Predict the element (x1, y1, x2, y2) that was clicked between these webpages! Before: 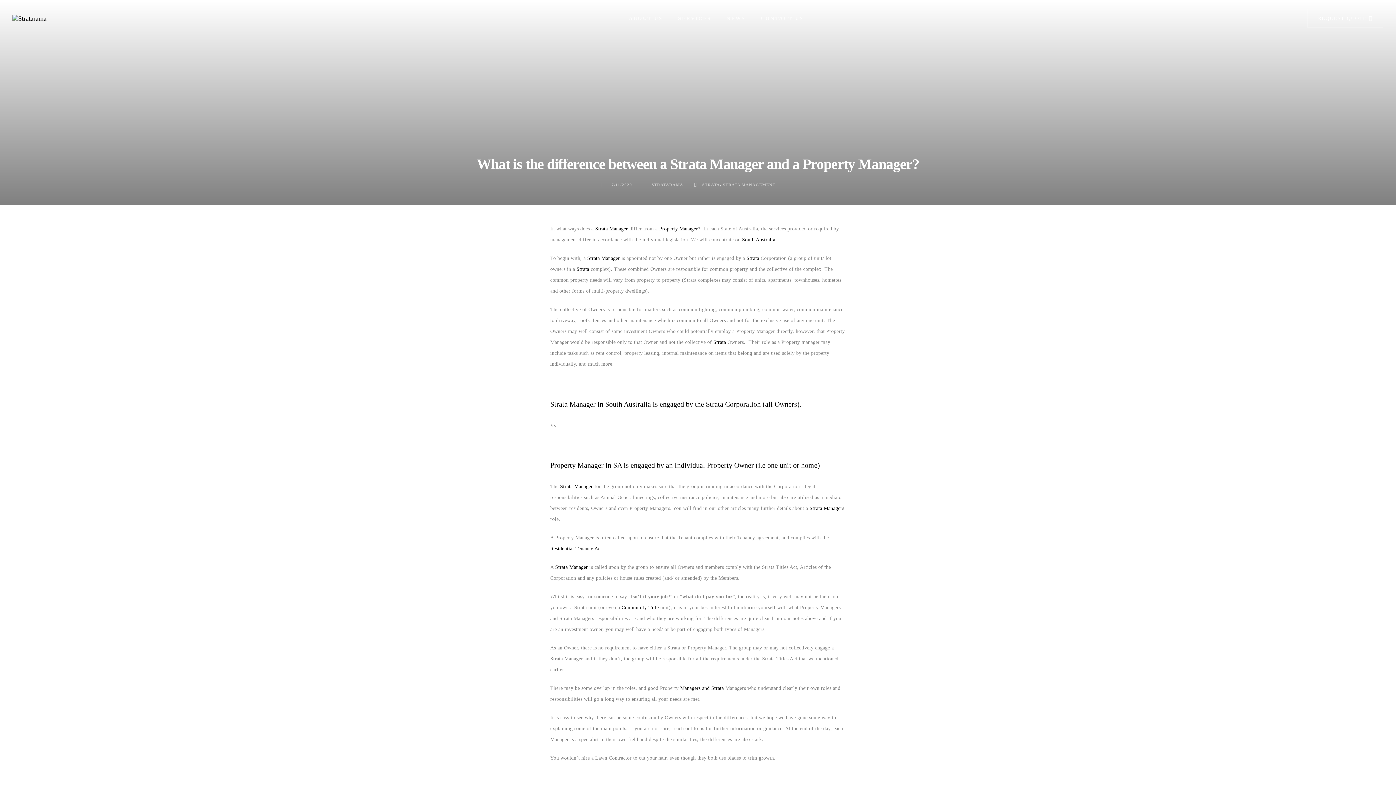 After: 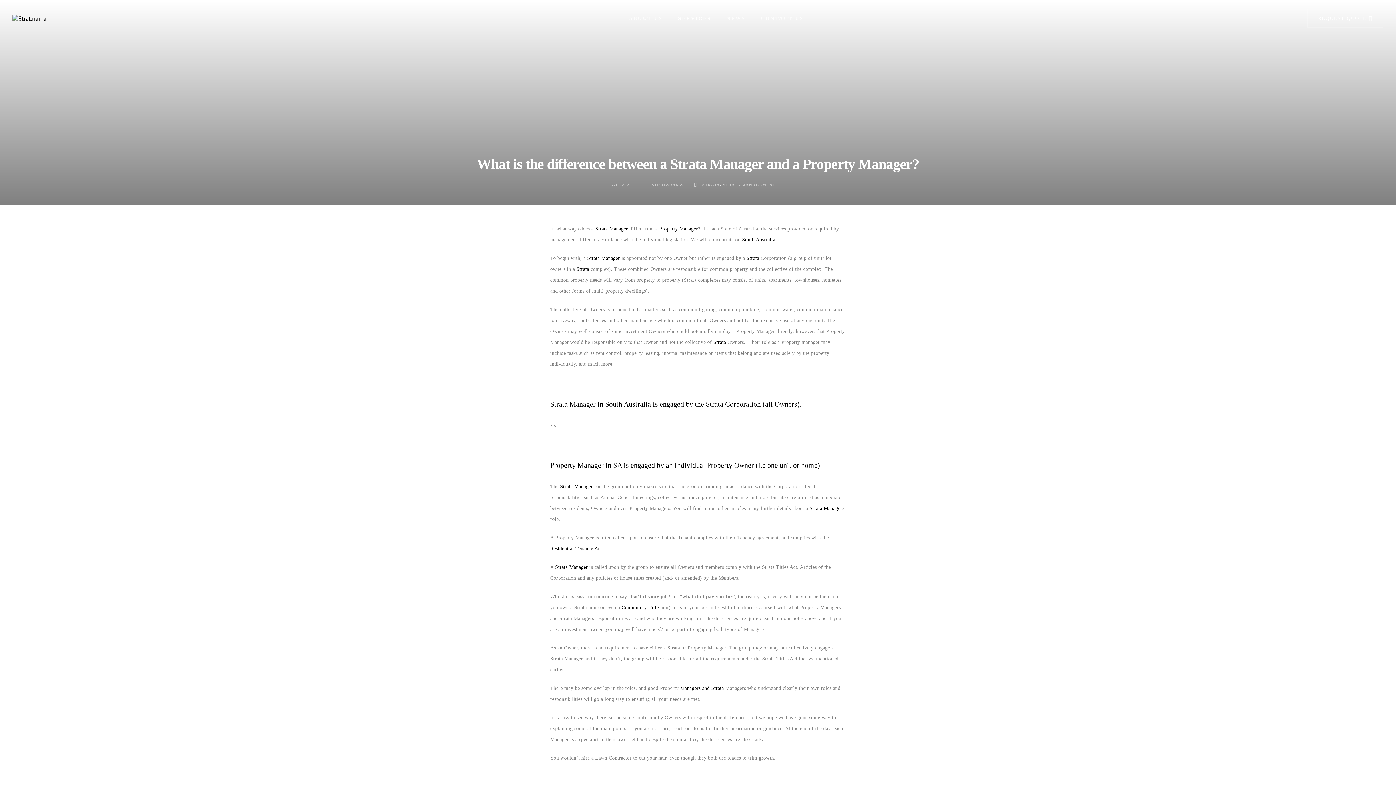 Action: label: SERVICES bbox: (678, 10, 711, 25)